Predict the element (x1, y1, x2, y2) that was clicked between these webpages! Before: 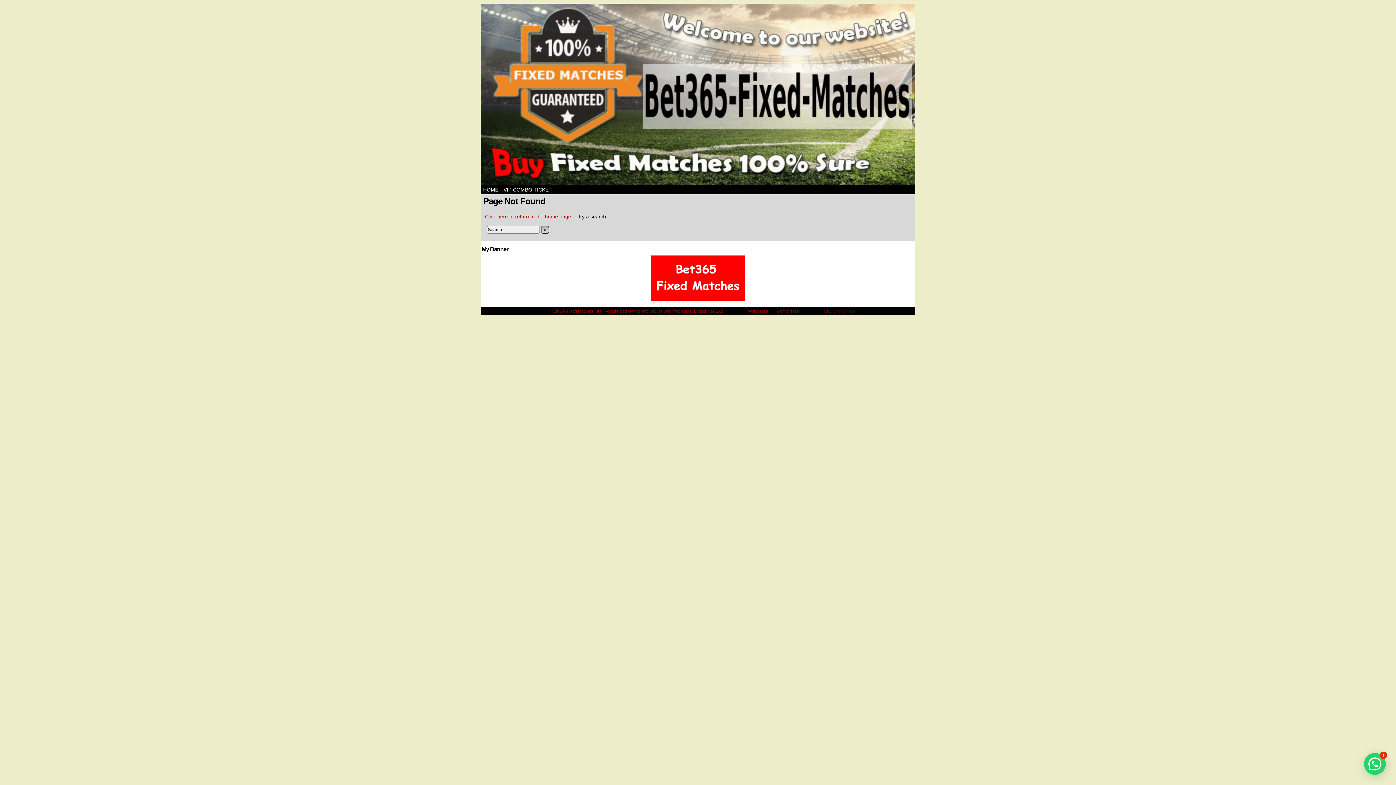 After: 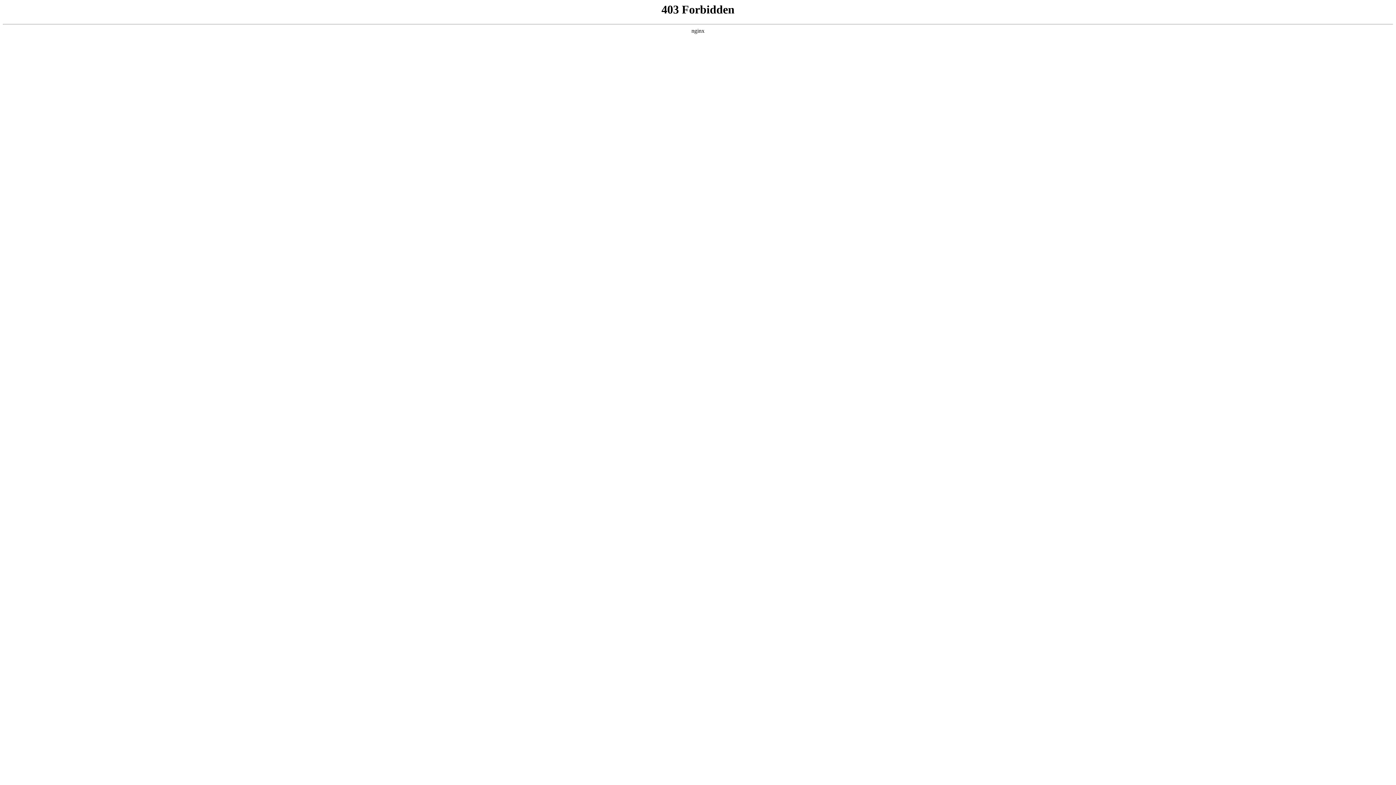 Action: label: WordPress bbox: (748, 309, 768, 313)